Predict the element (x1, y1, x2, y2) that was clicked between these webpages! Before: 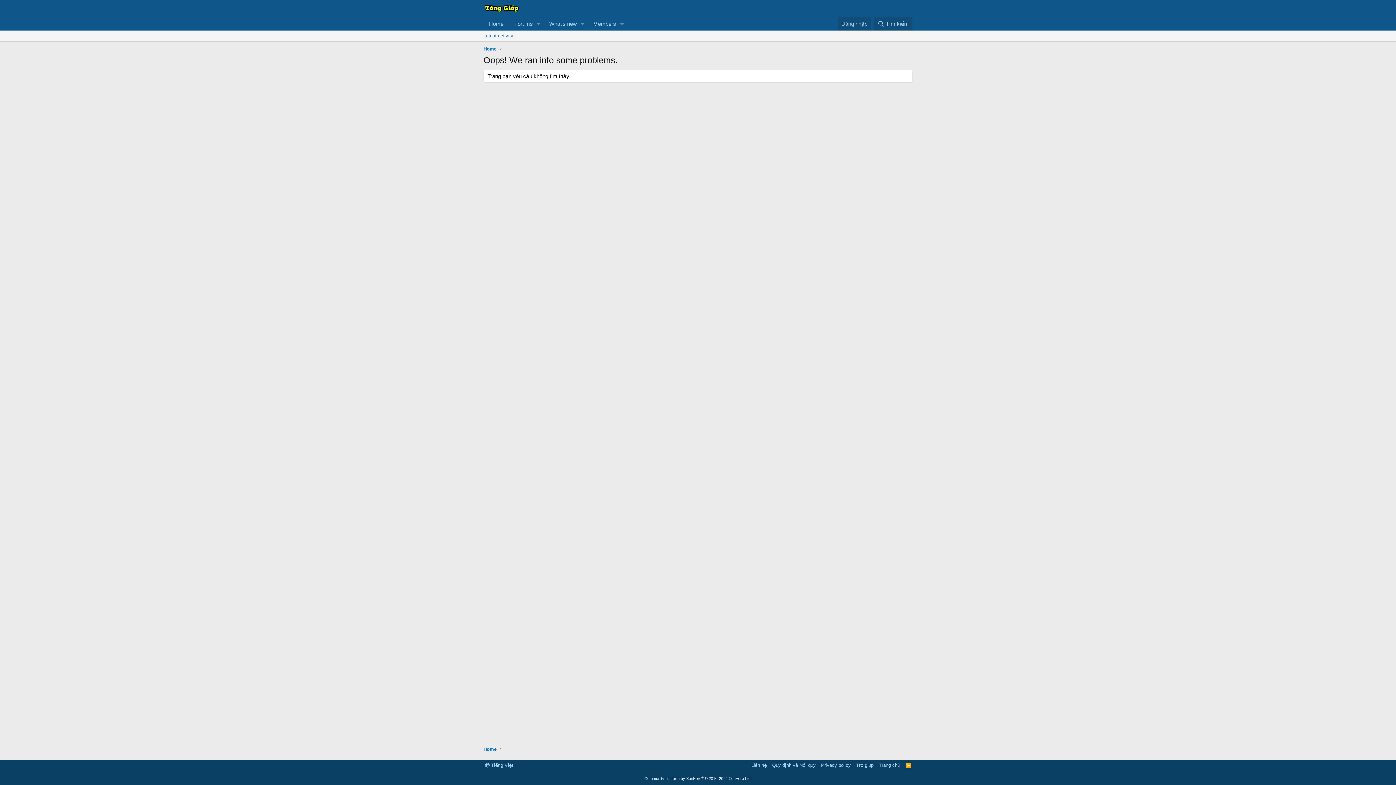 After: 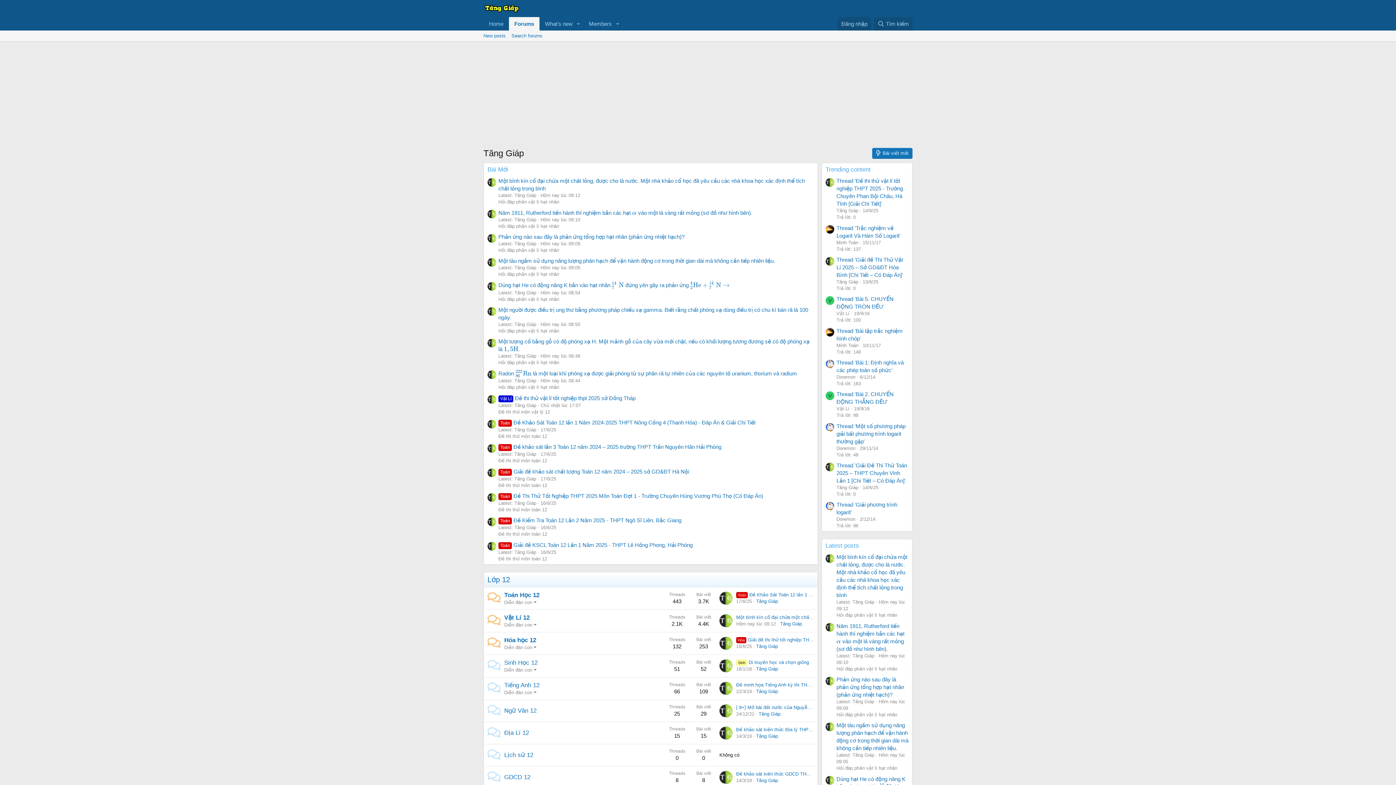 Action: bbox: (481, 745, 498, 754) label: Home